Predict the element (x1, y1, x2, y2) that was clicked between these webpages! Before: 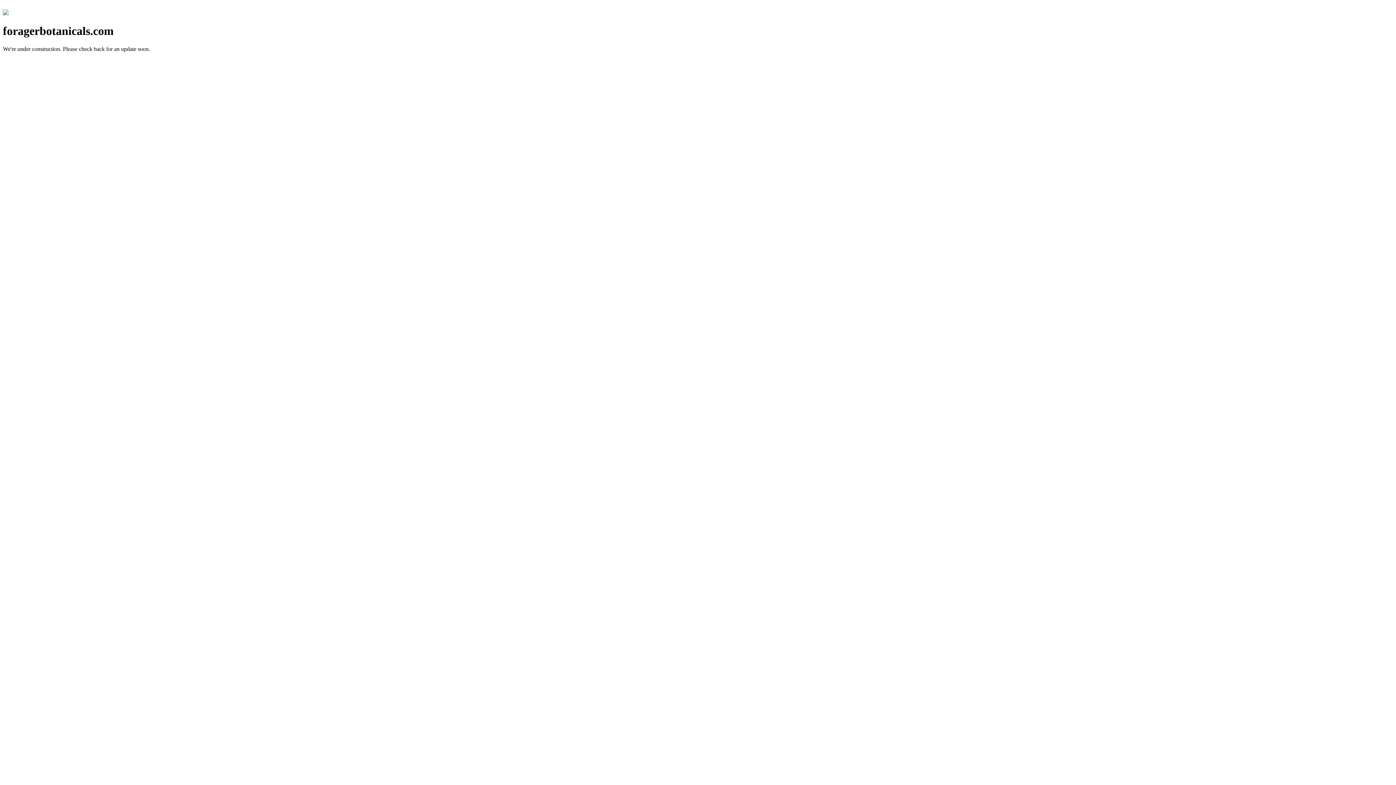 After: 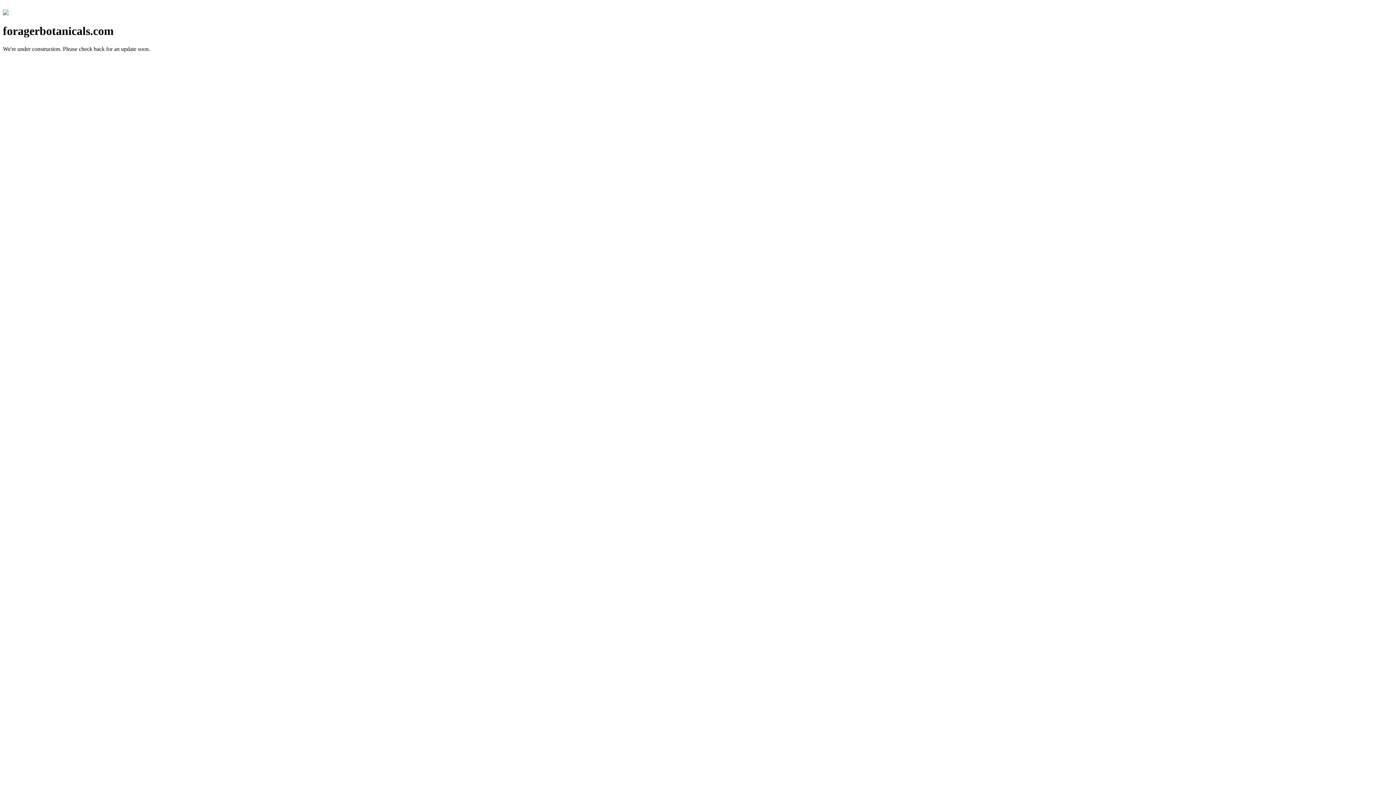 Action: bbox: (2, 10, 8, 16)